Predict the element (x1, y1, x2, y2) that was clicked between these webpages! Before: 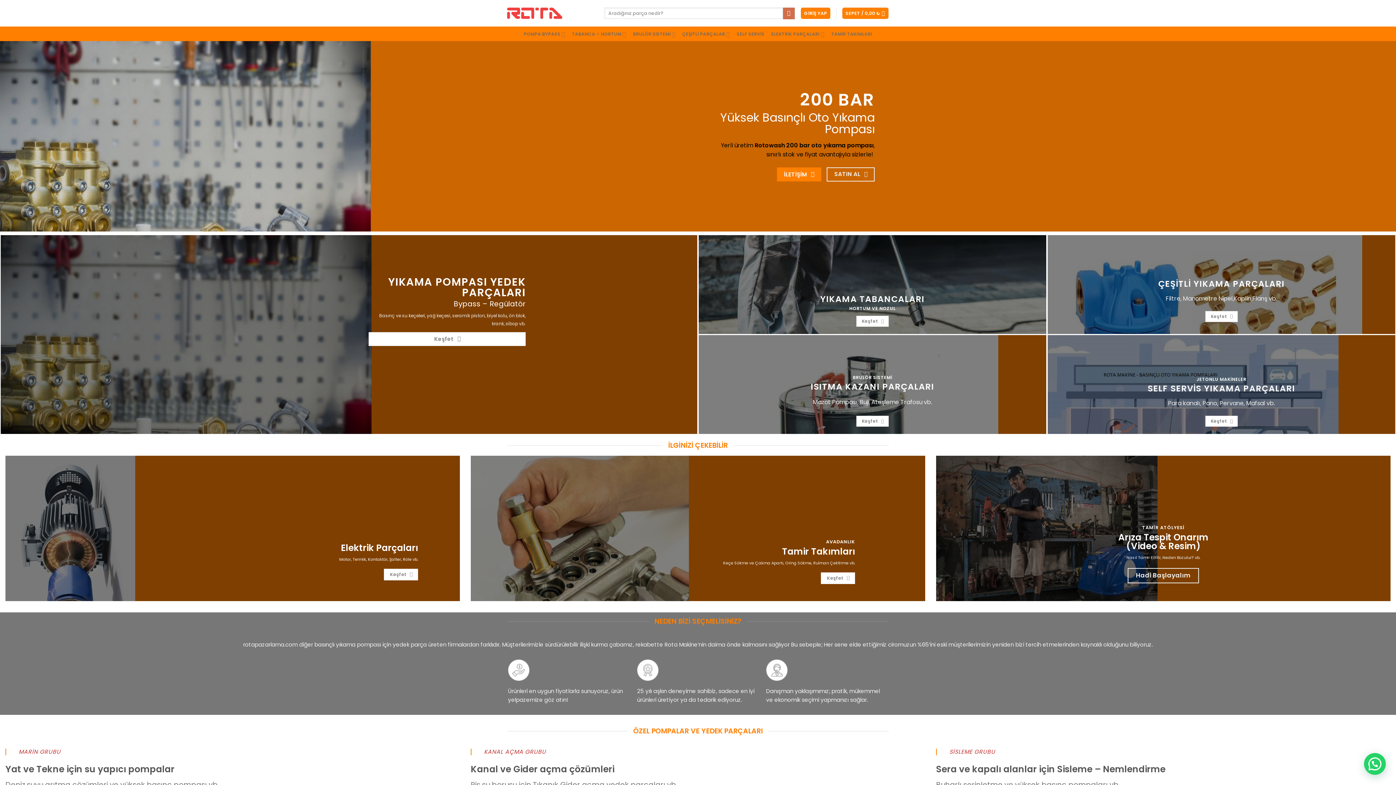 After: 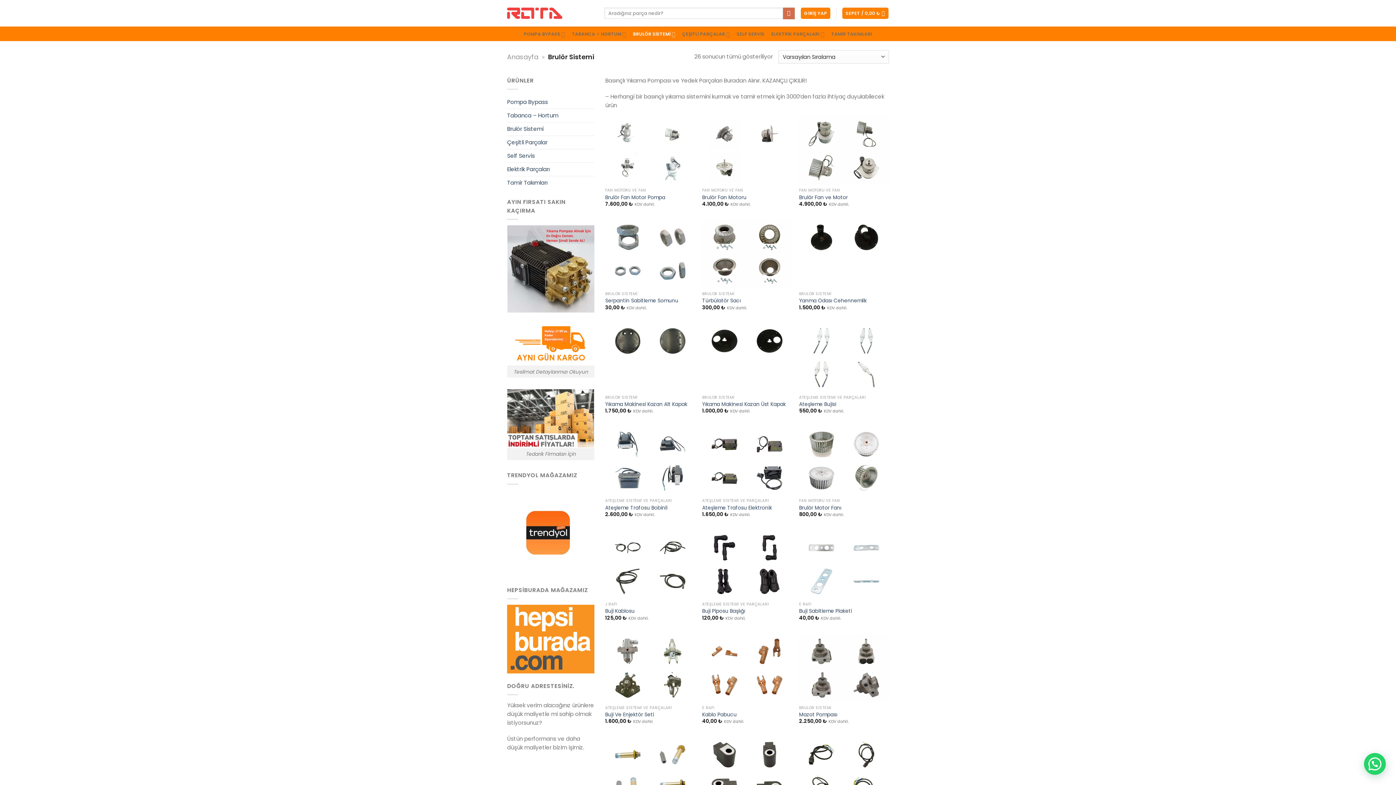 Action: label: BRULÖR SİSTEMİ bbox: (629, 30, 679, 37)